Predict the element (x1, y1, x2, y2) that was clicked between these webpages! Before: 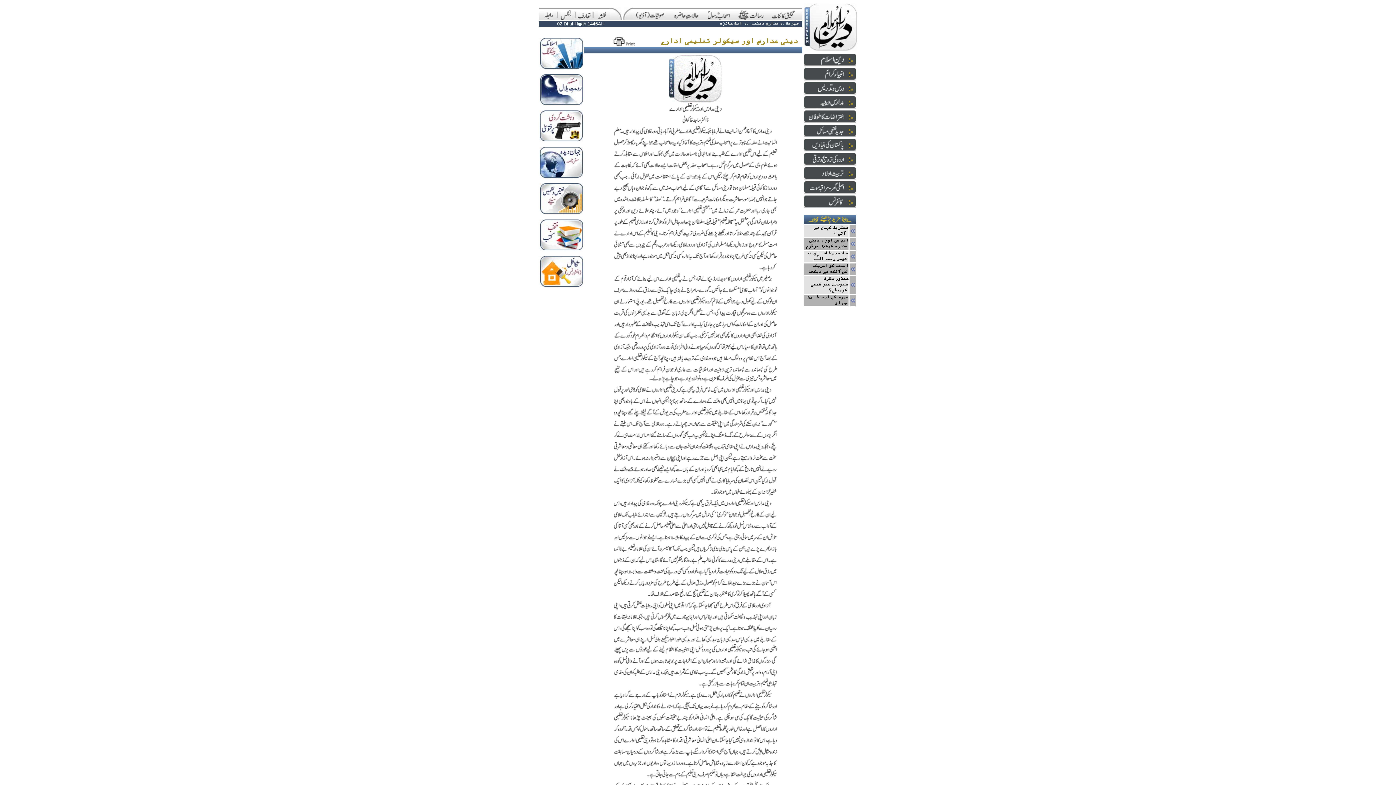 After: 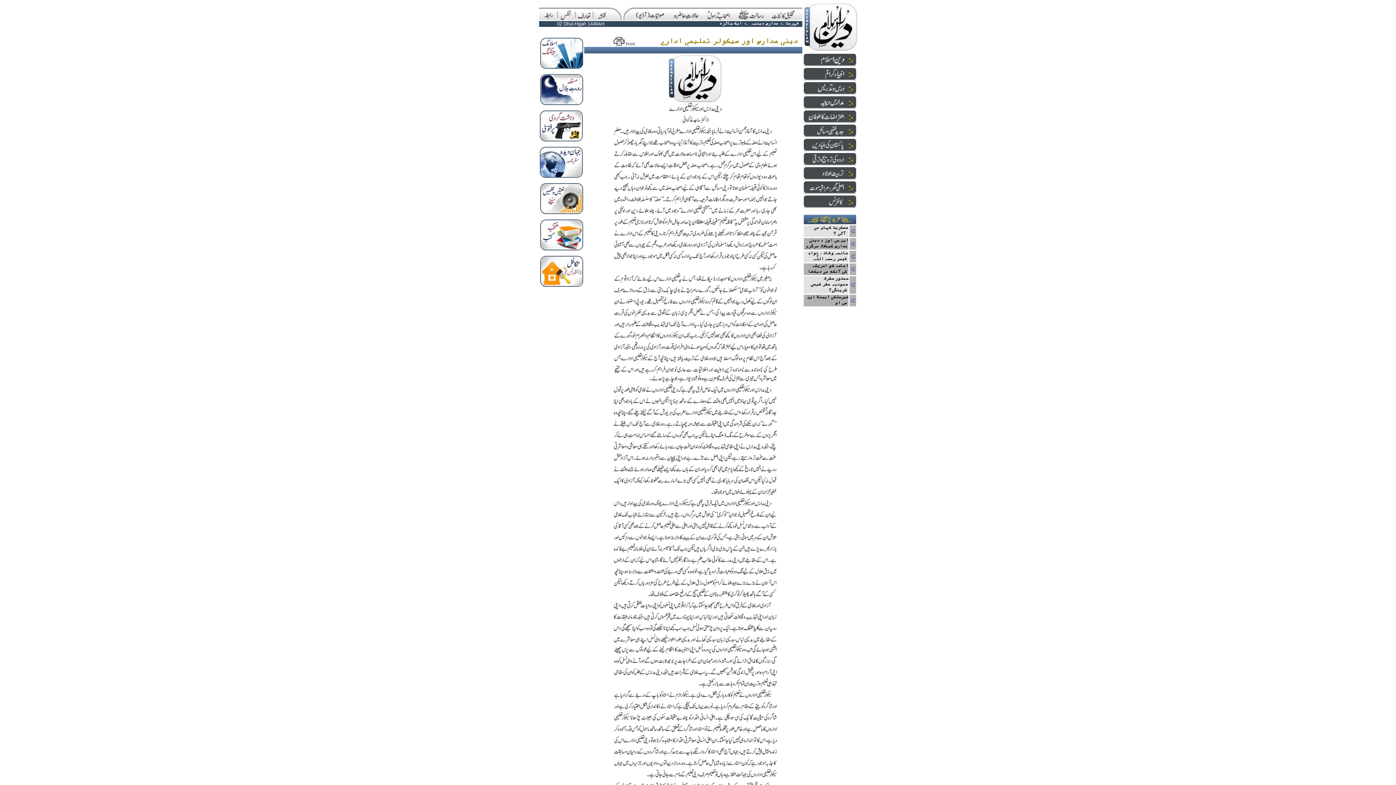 Action: bbox: (613, 42, 635, 48)